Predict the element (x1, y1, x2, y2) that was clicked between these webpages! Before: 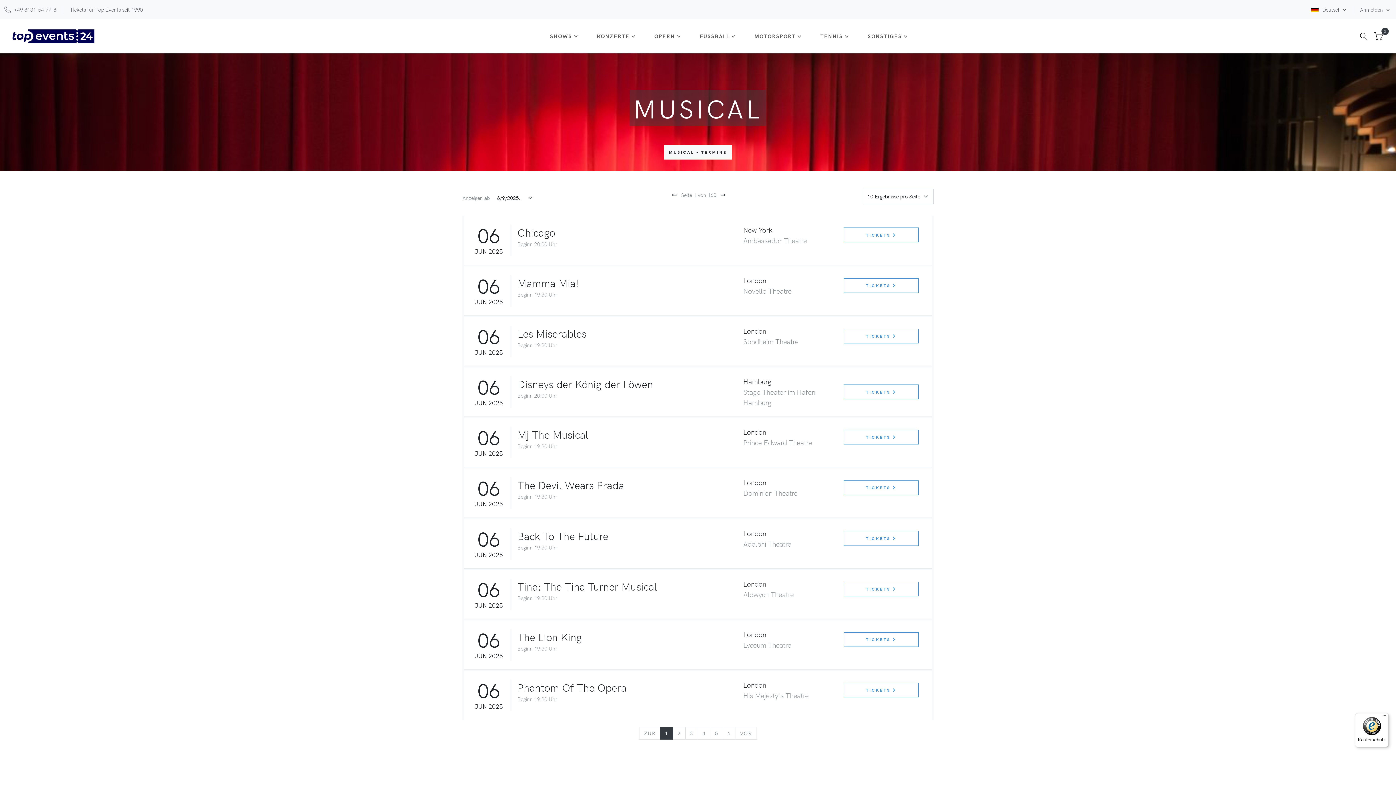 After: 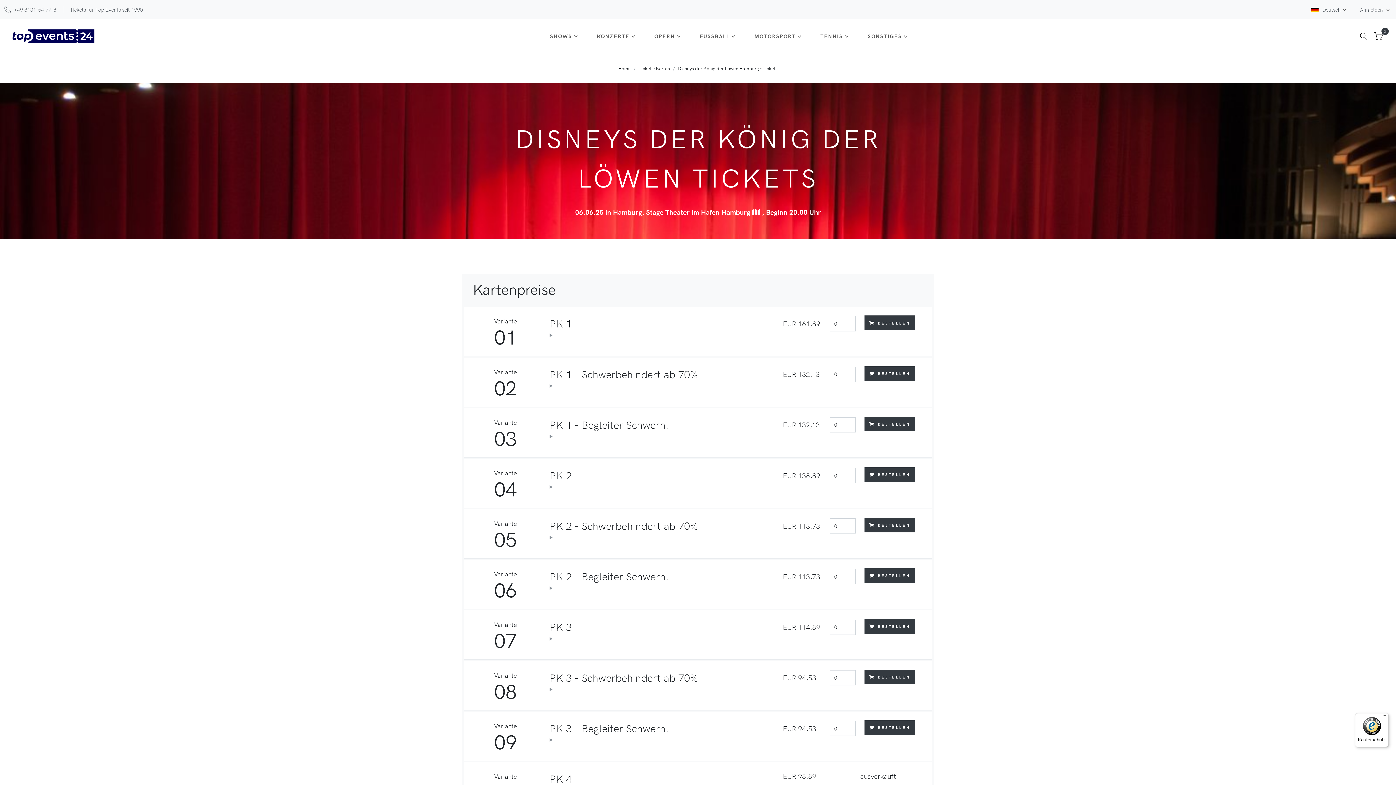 Action: label: TICKETS  bbox: (844, 384, 918, 399)